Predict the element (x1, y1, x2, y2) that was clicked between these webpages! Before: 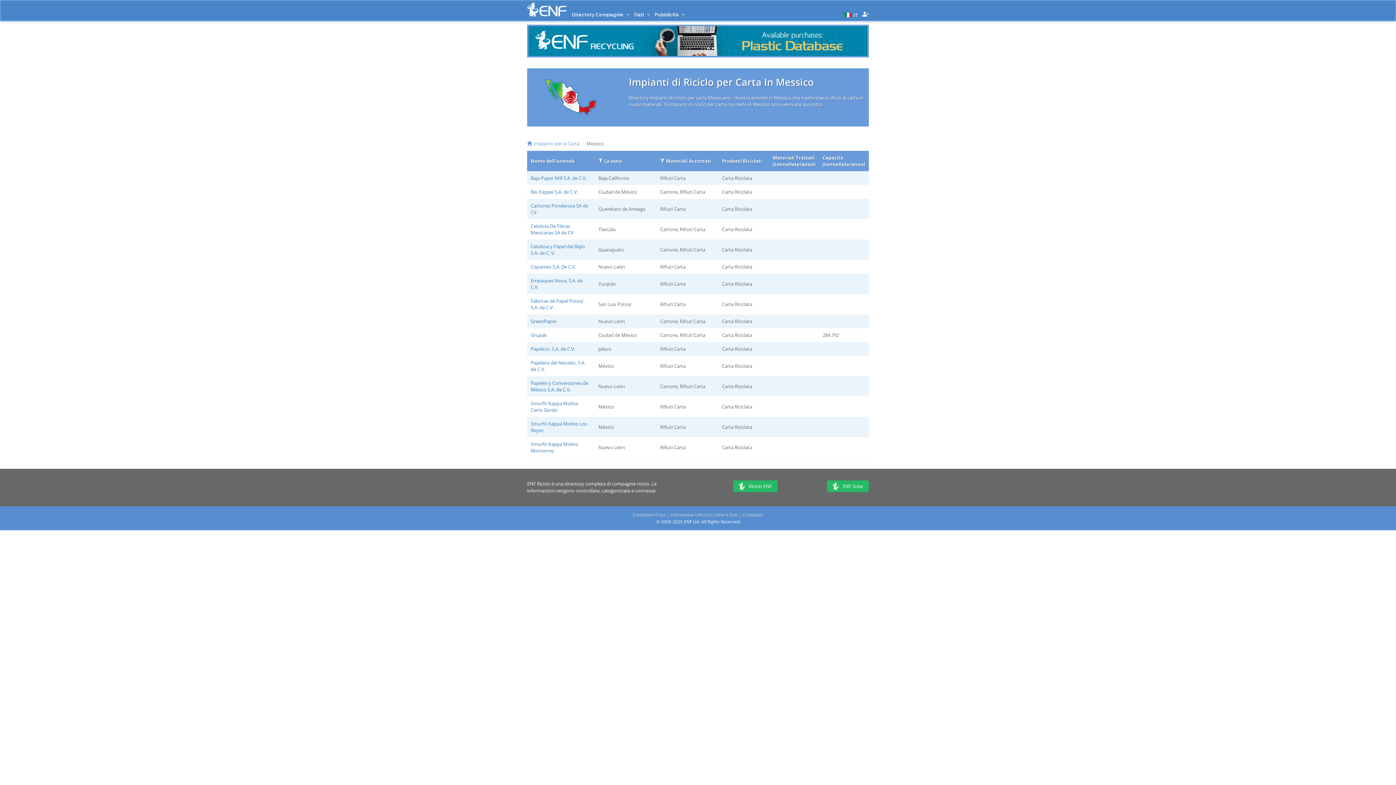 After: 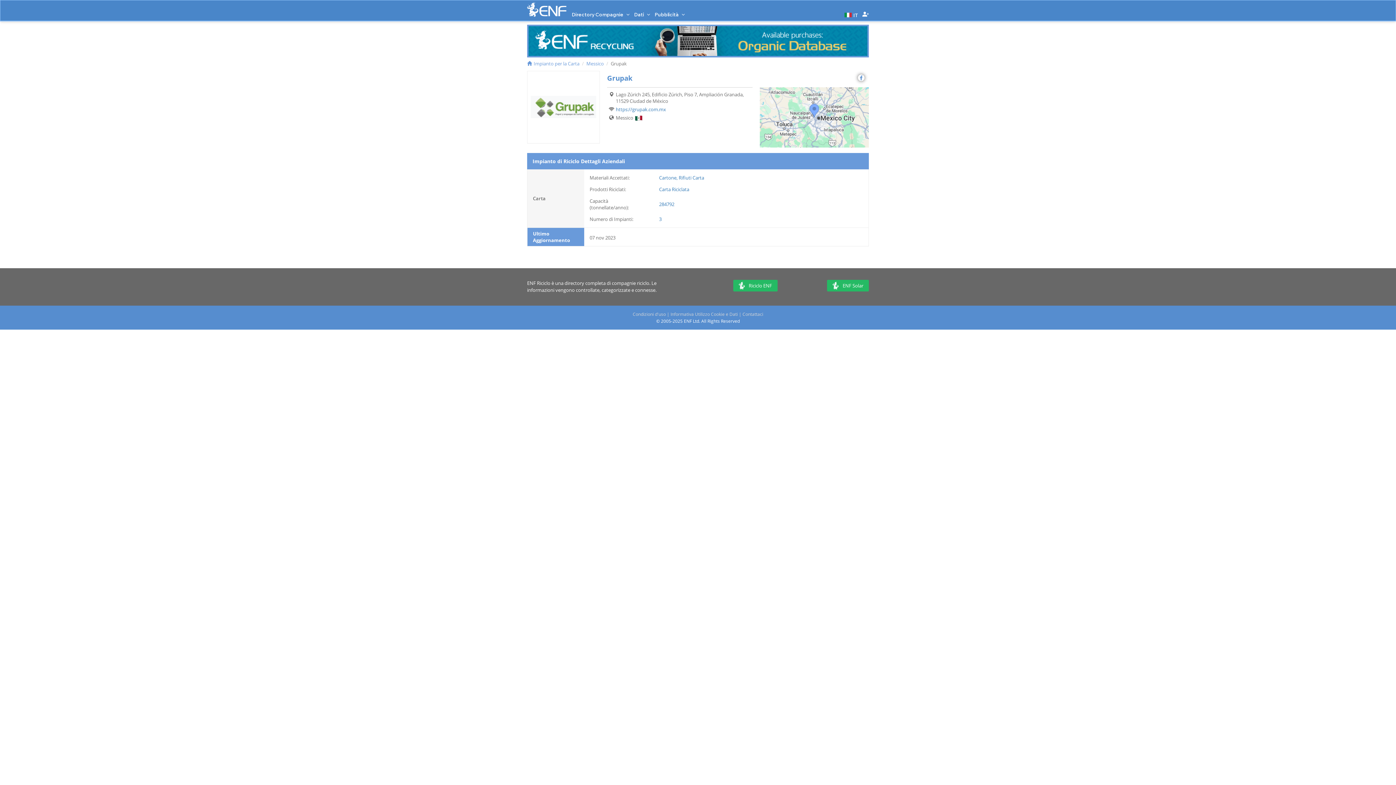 Action: label: Grupak bbox: (530, 331, 546, 338)